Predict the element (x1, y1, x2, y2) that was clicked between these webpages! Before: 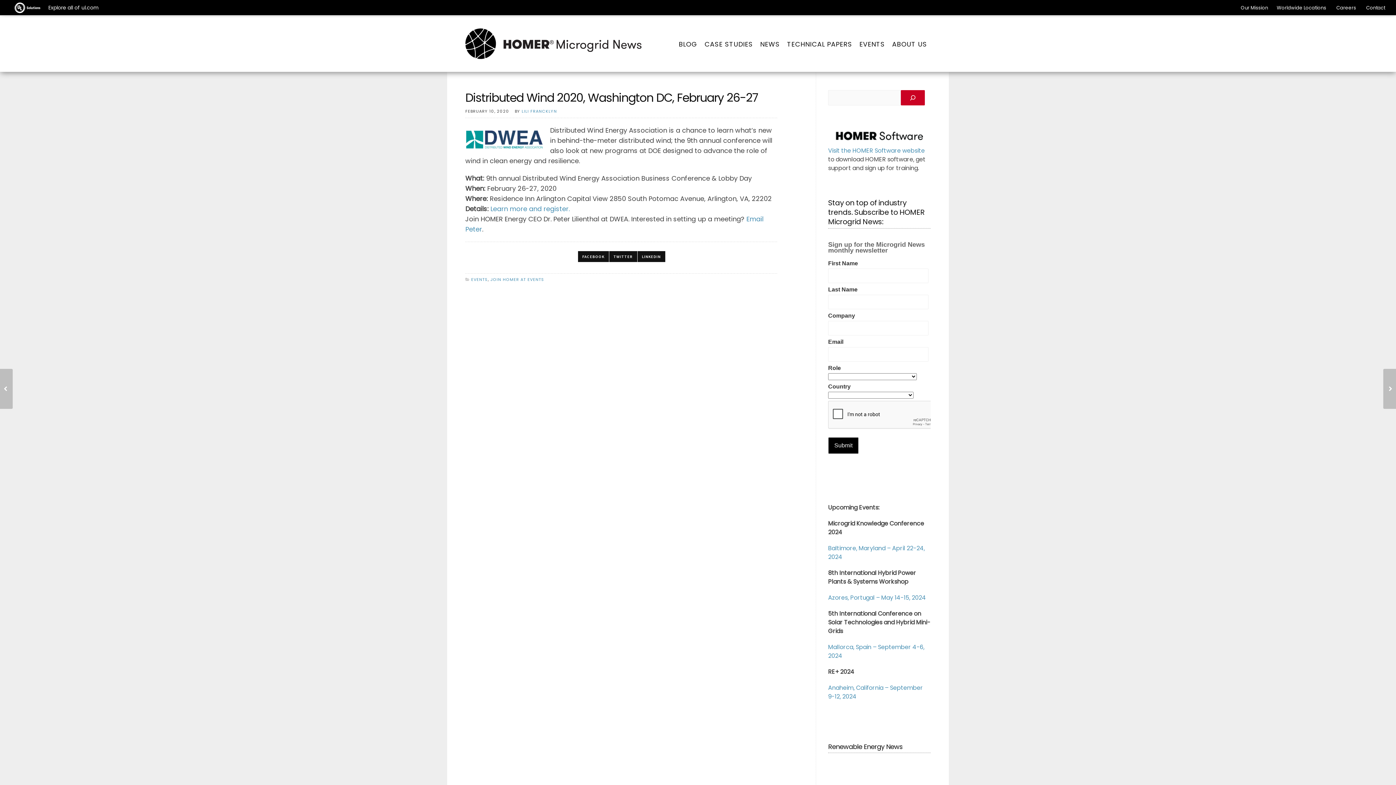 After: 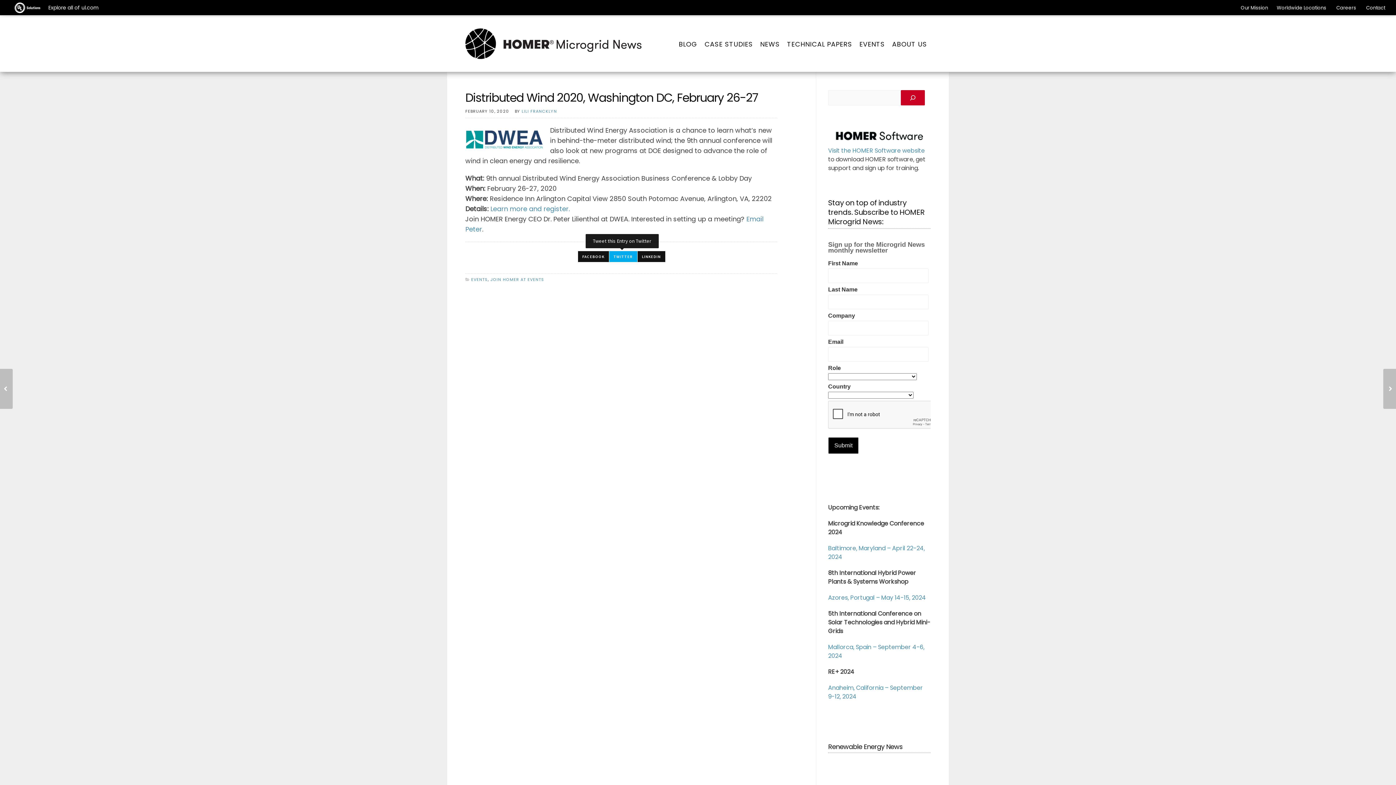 Action: label: TWITTER bbox: (609, 251, 637, 262)